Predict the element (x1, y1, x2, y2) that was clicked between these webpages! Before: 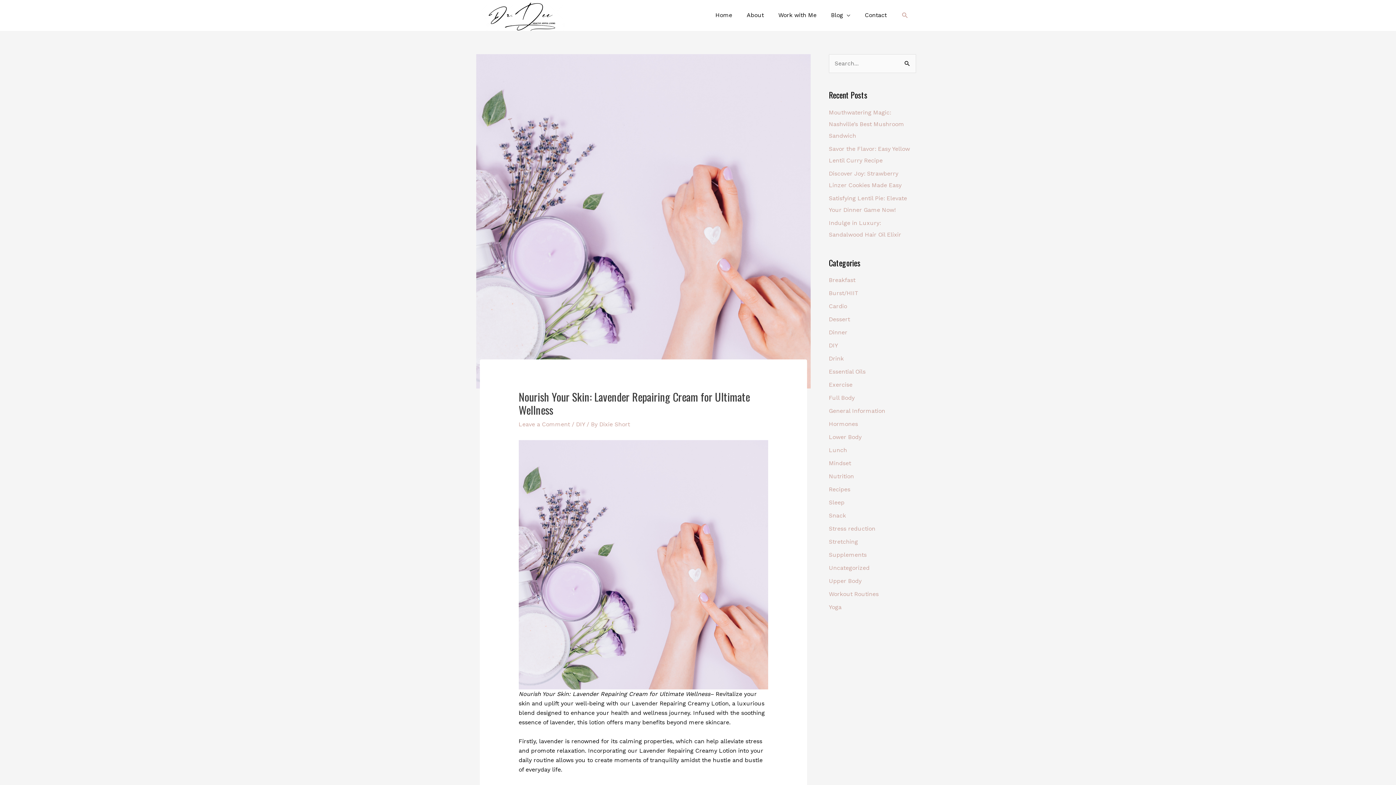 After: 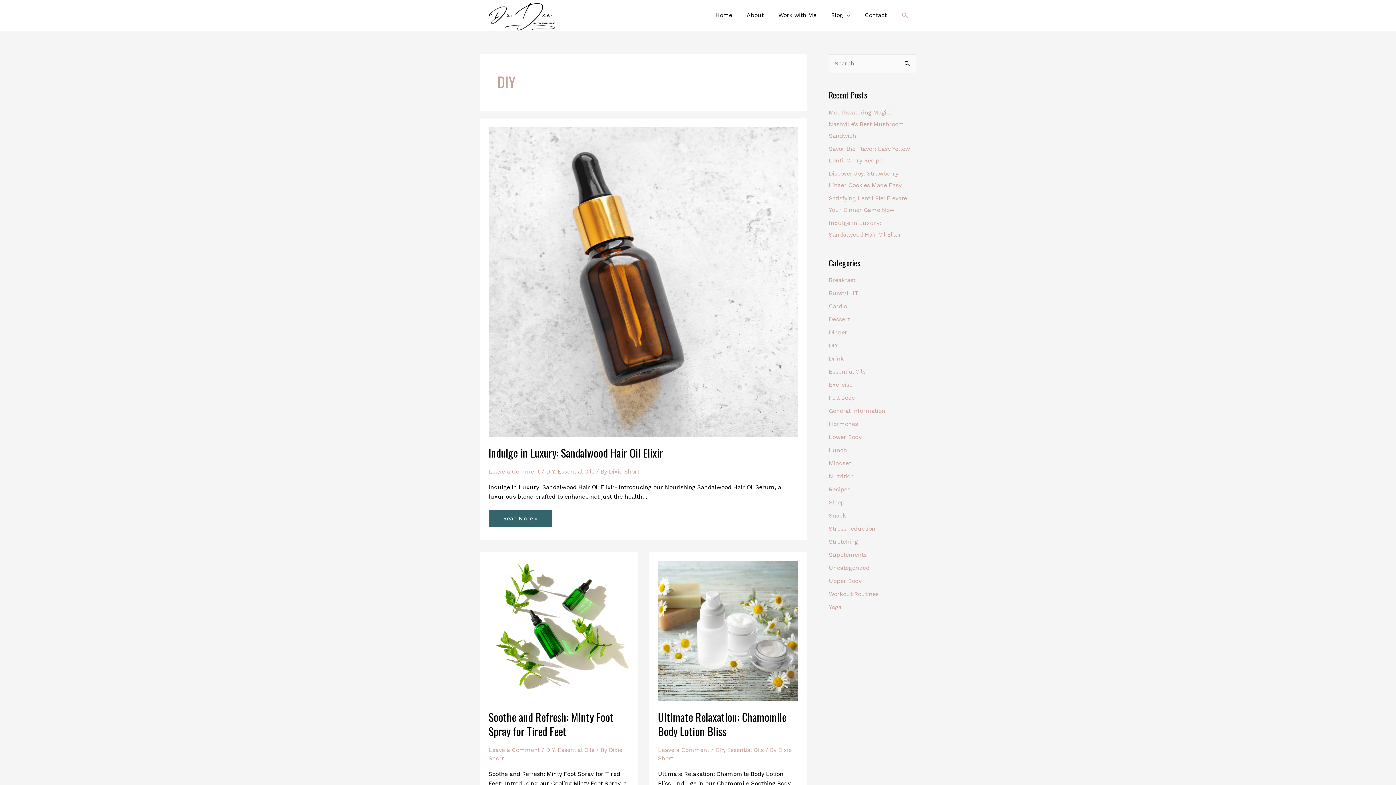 Action: label: DIY bbox: (576, 421, 584, 428)